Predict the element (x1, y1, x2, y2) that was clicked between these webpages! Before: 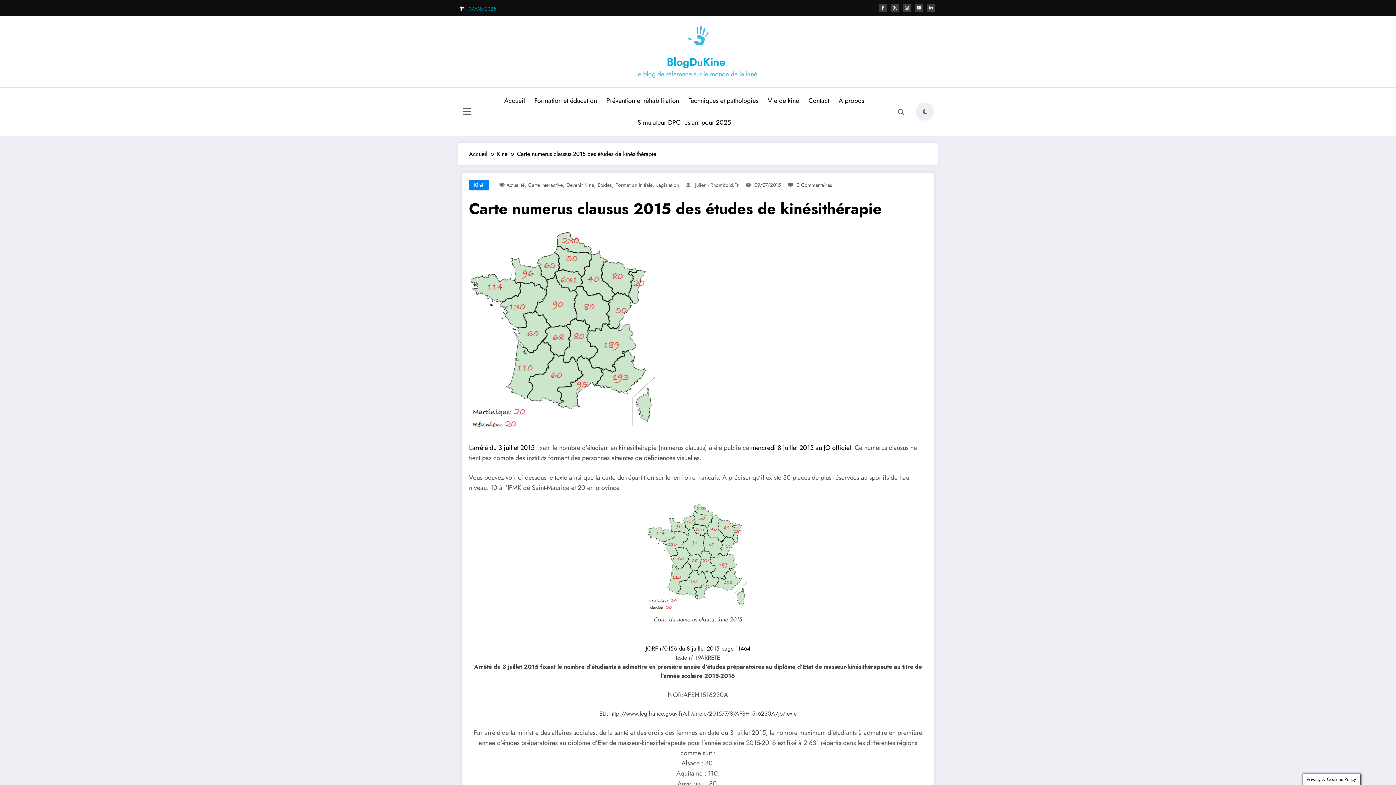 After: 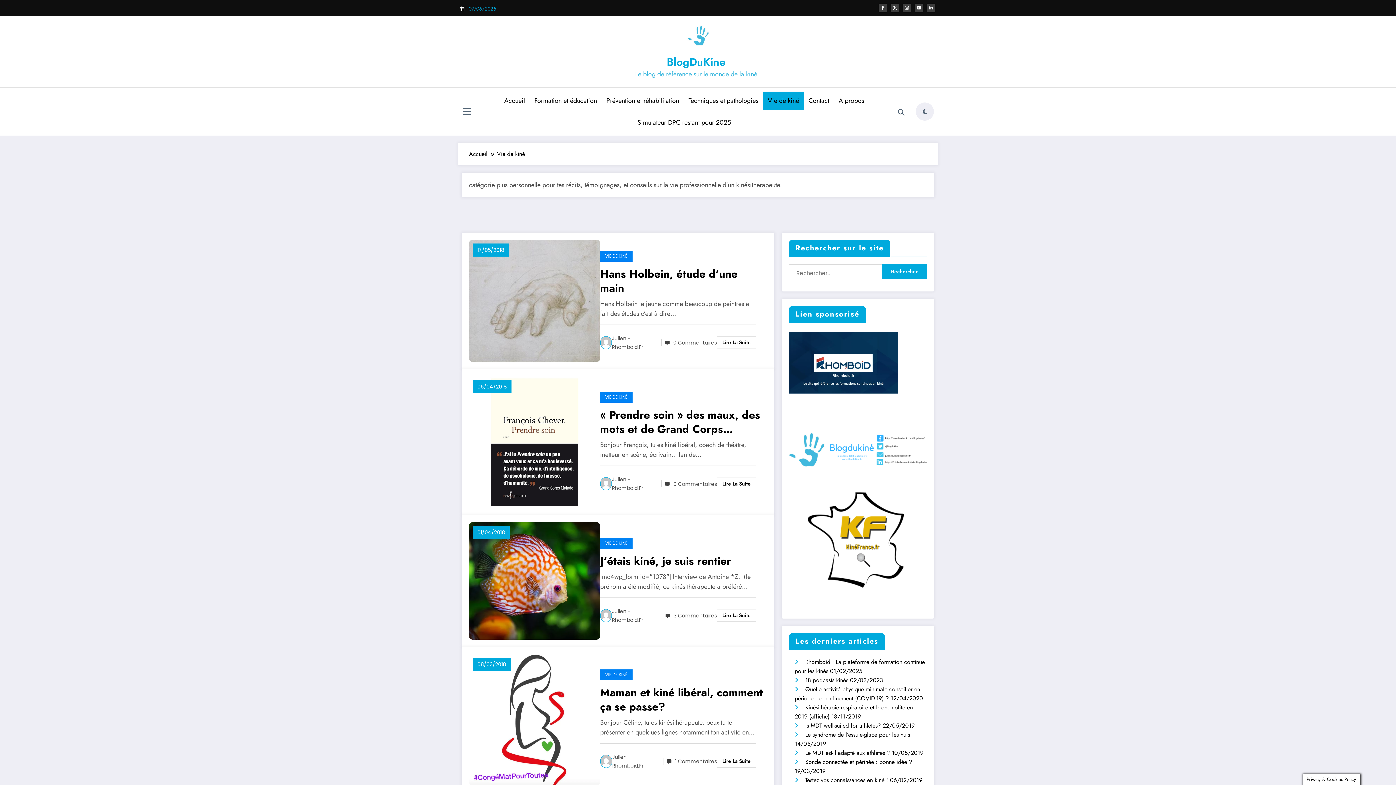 Action: label: Vie de kiné bbox: (763, 91, 804, 109)